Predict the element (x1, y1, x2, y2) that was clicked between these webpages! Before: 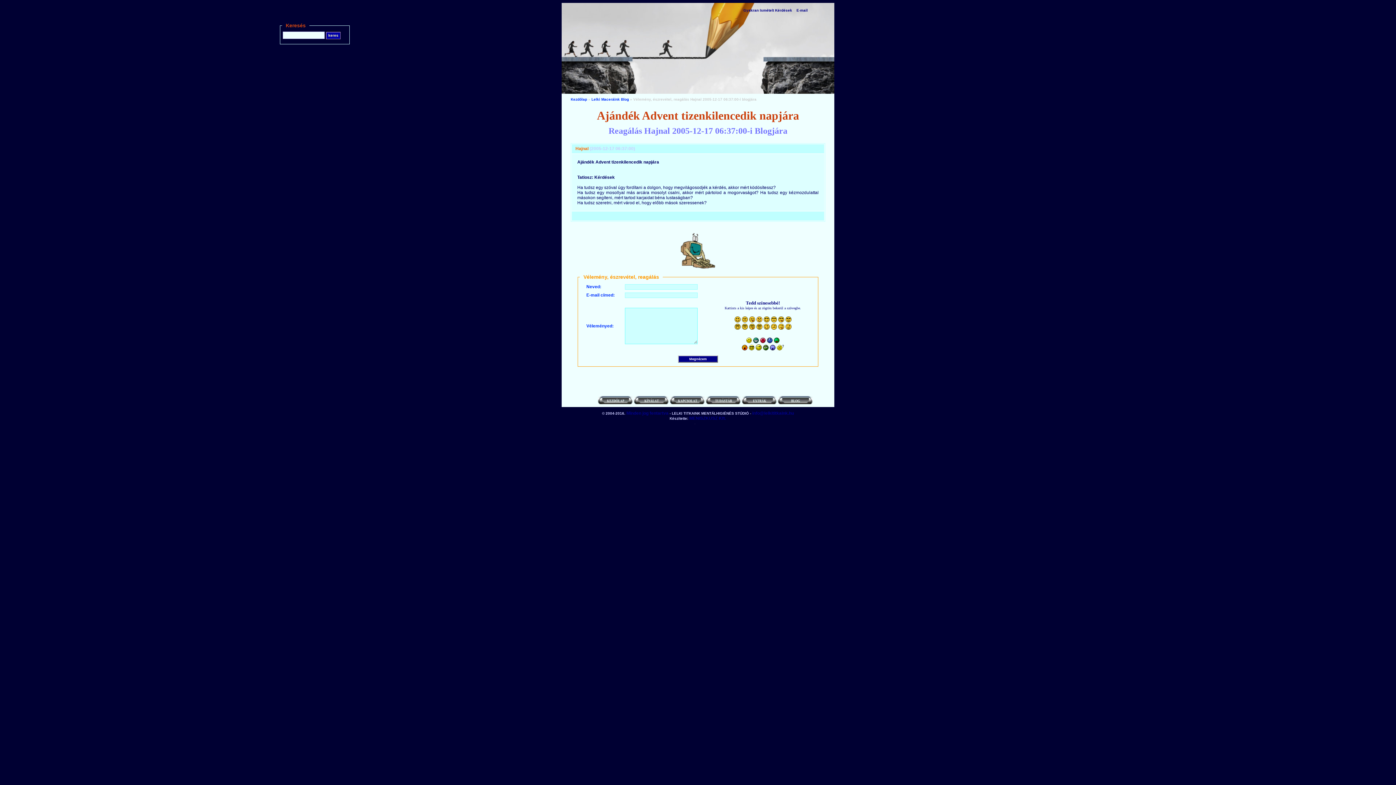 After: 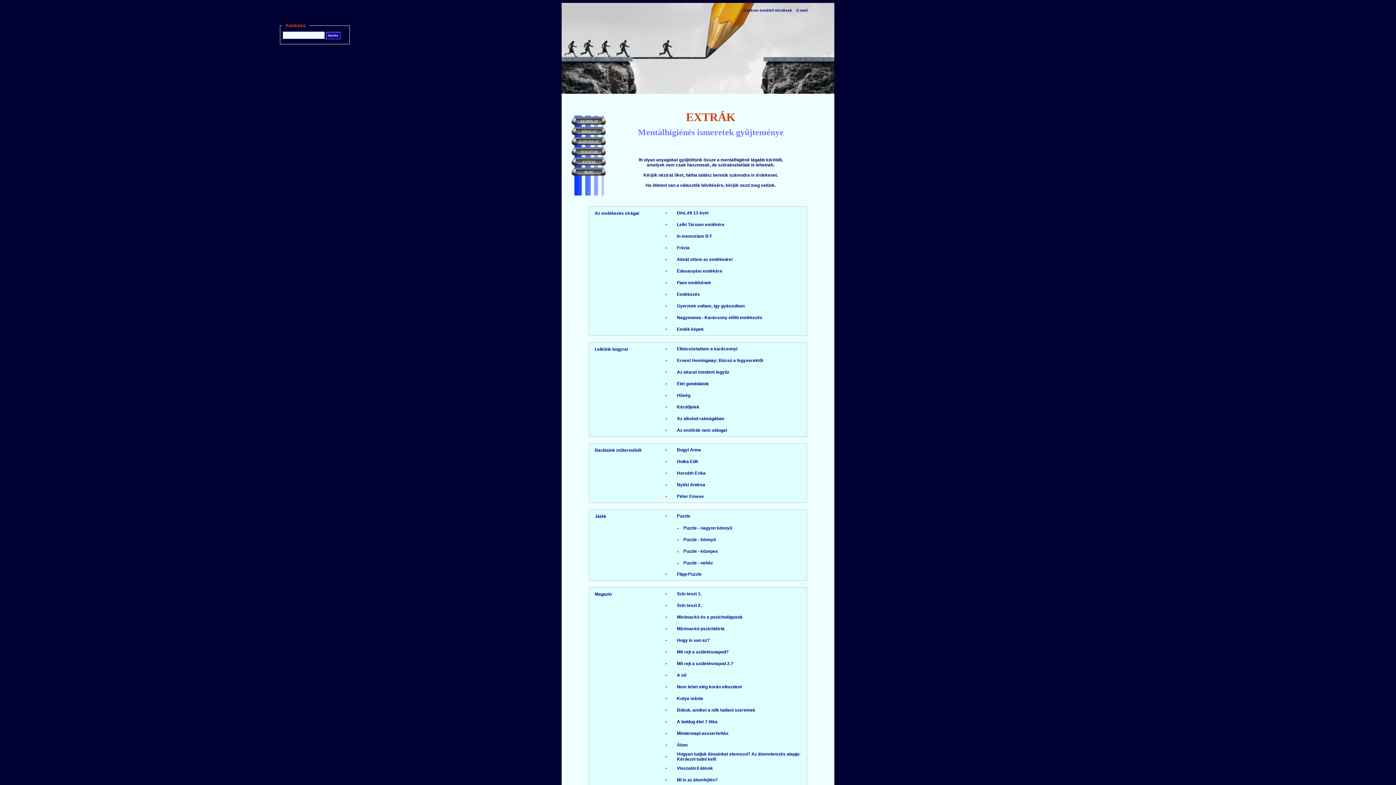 Action: bbox: (742, 396, 776, 404)